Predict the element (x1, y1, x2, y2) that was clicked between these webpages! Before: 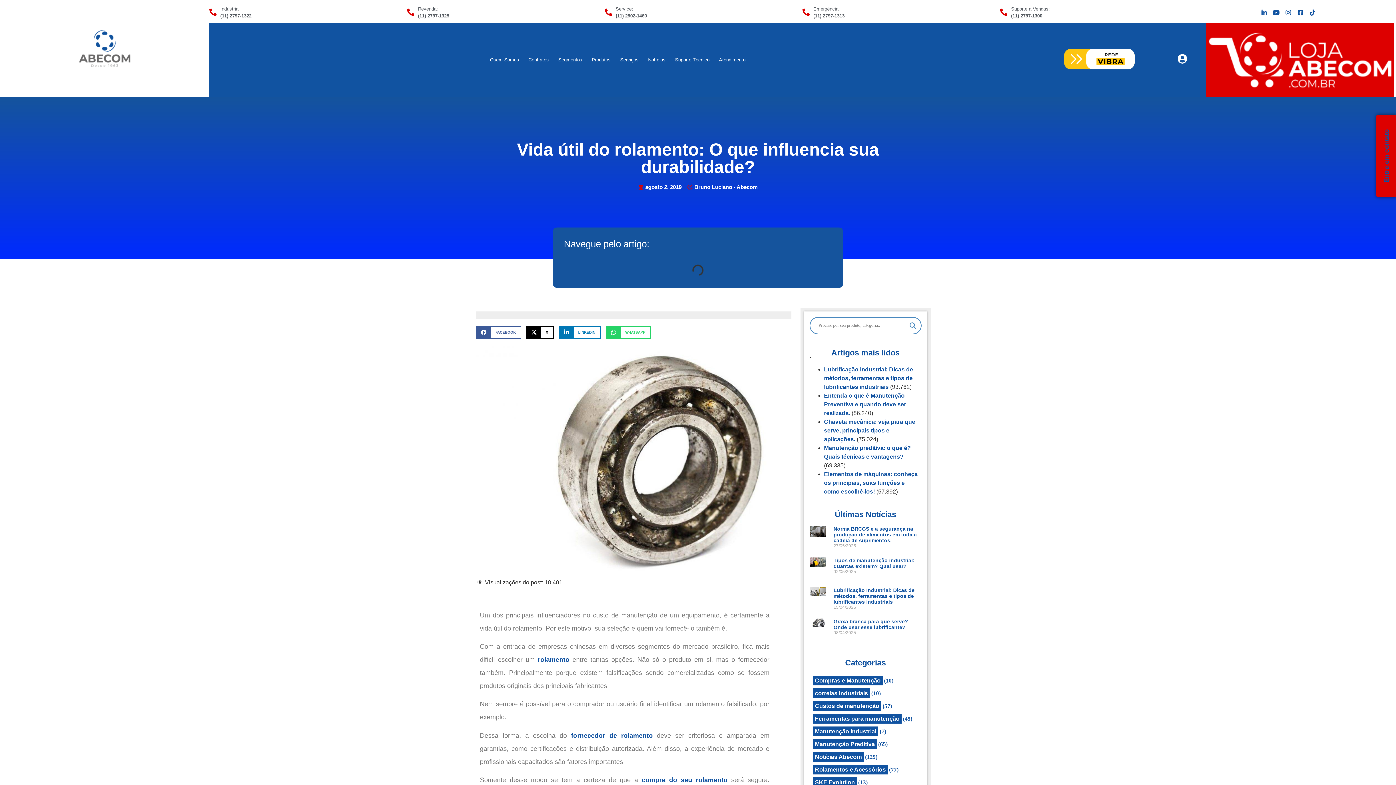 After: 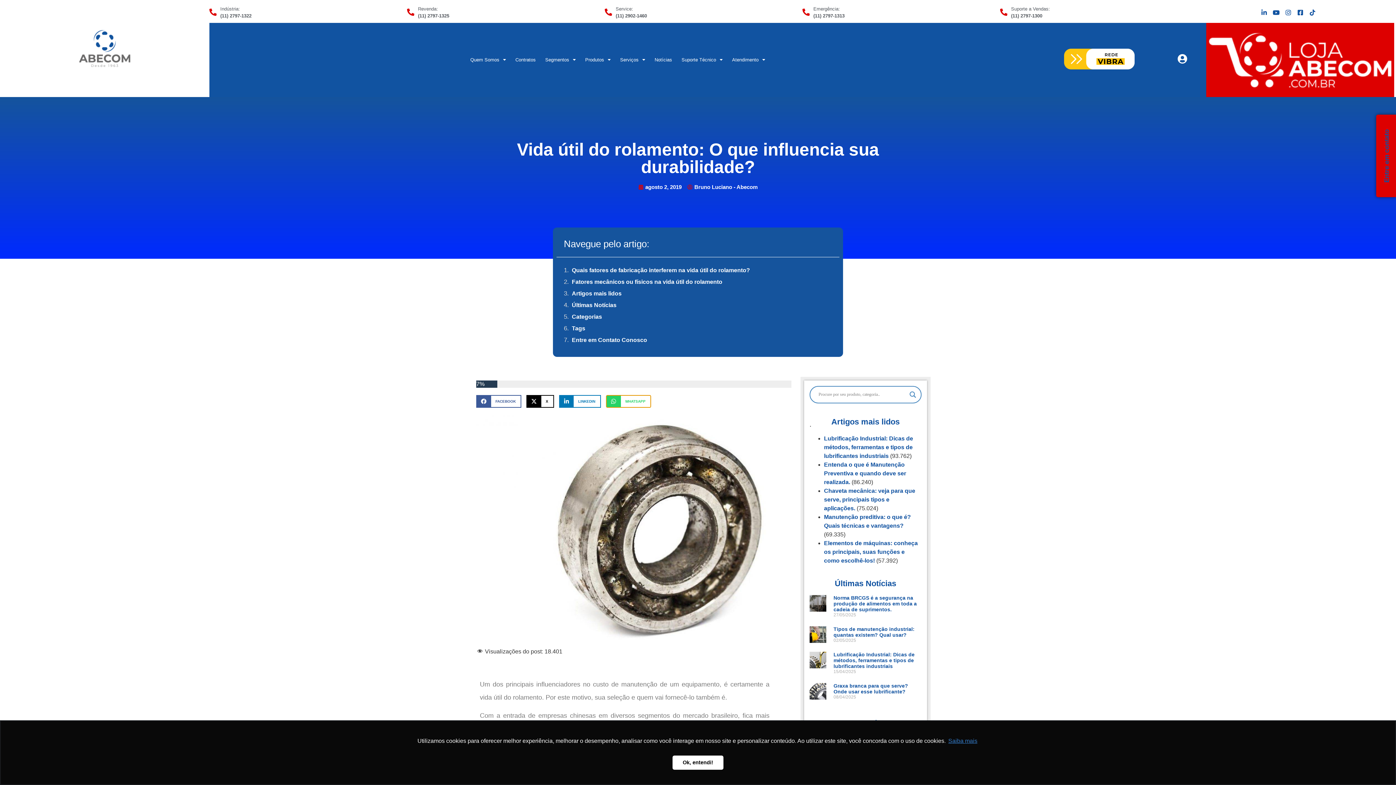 Action: bbox: (606, 326, 651, 338) label: Compartilhar no whatsapp